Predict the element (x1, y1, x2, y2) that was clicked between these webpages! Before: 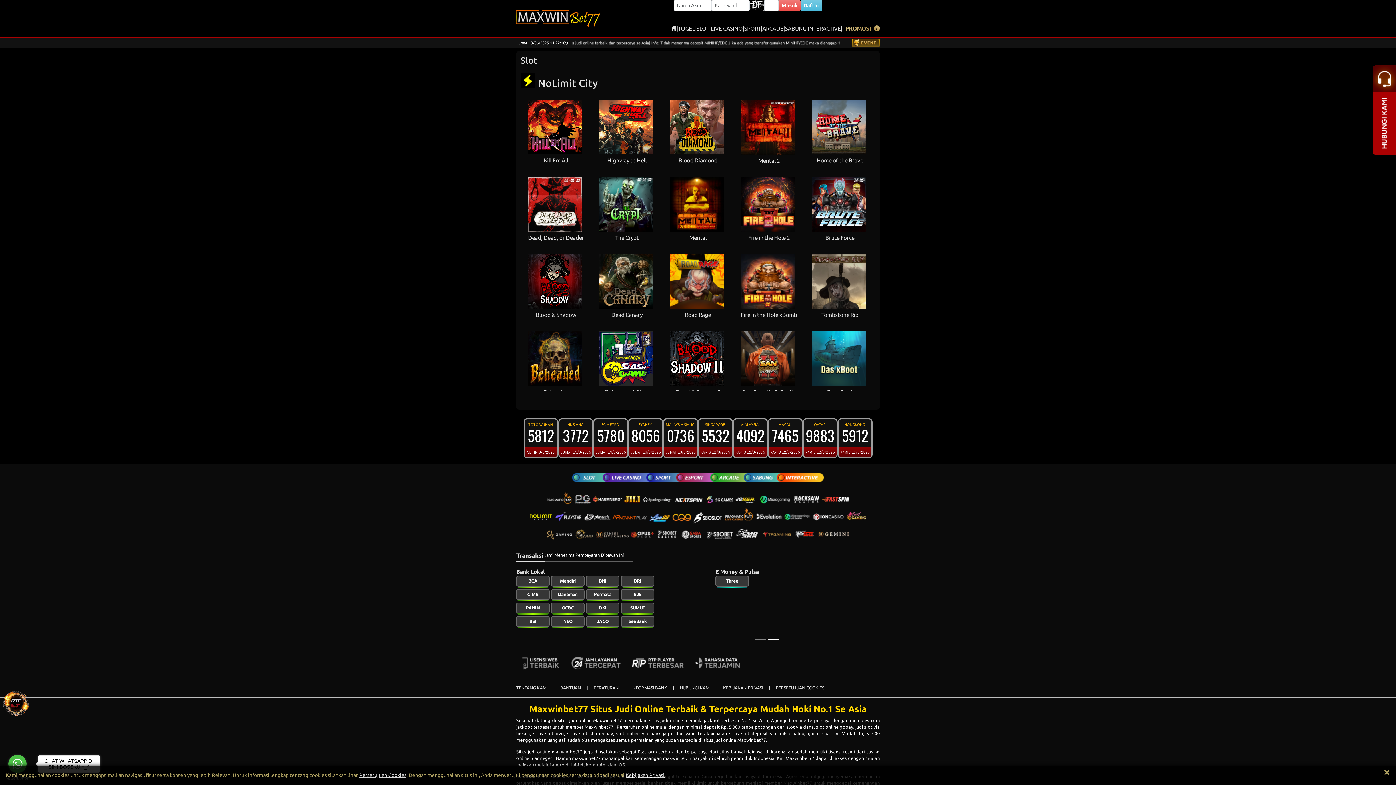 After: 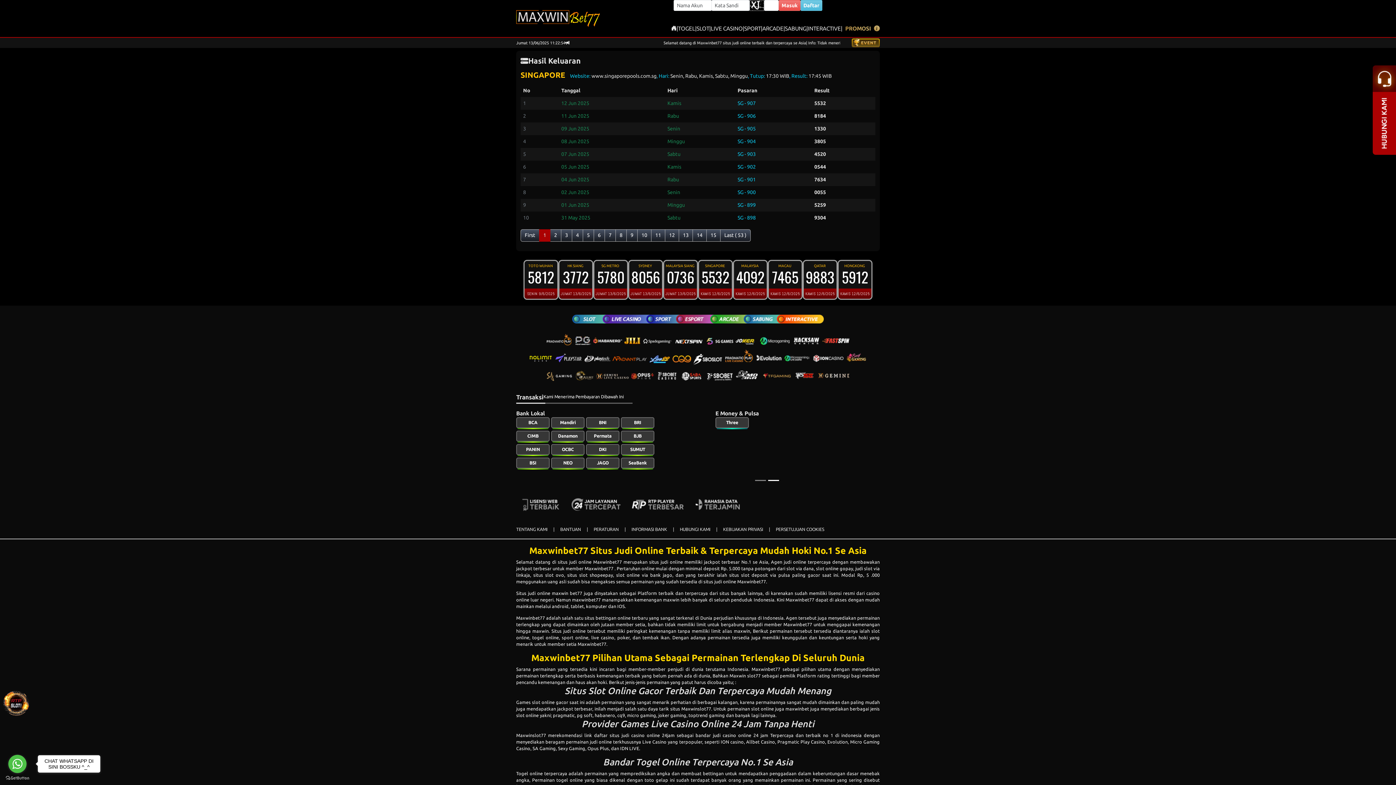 Action: bbox: (698, 418, 733, 458) label: SINGAPORE 
5532
KAMIS 12/6/2025